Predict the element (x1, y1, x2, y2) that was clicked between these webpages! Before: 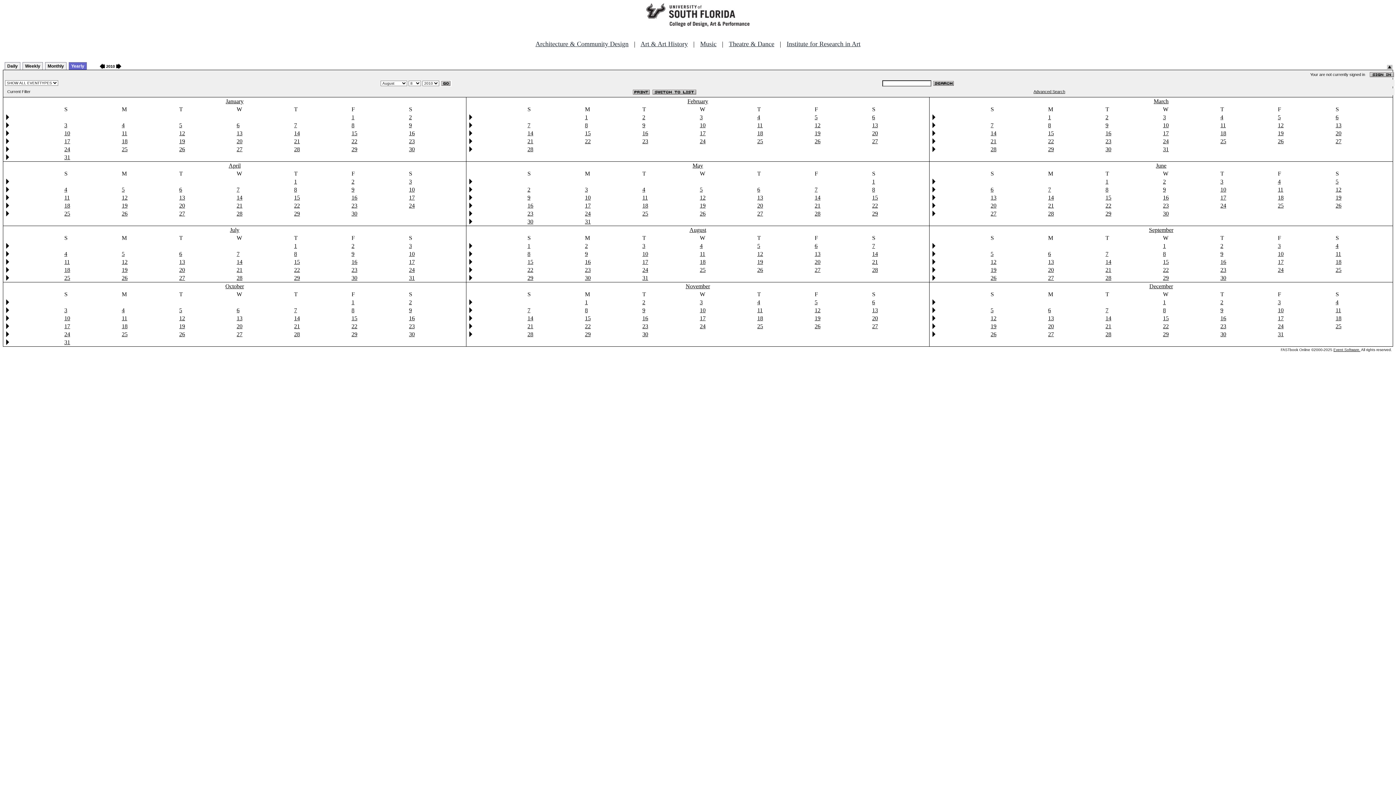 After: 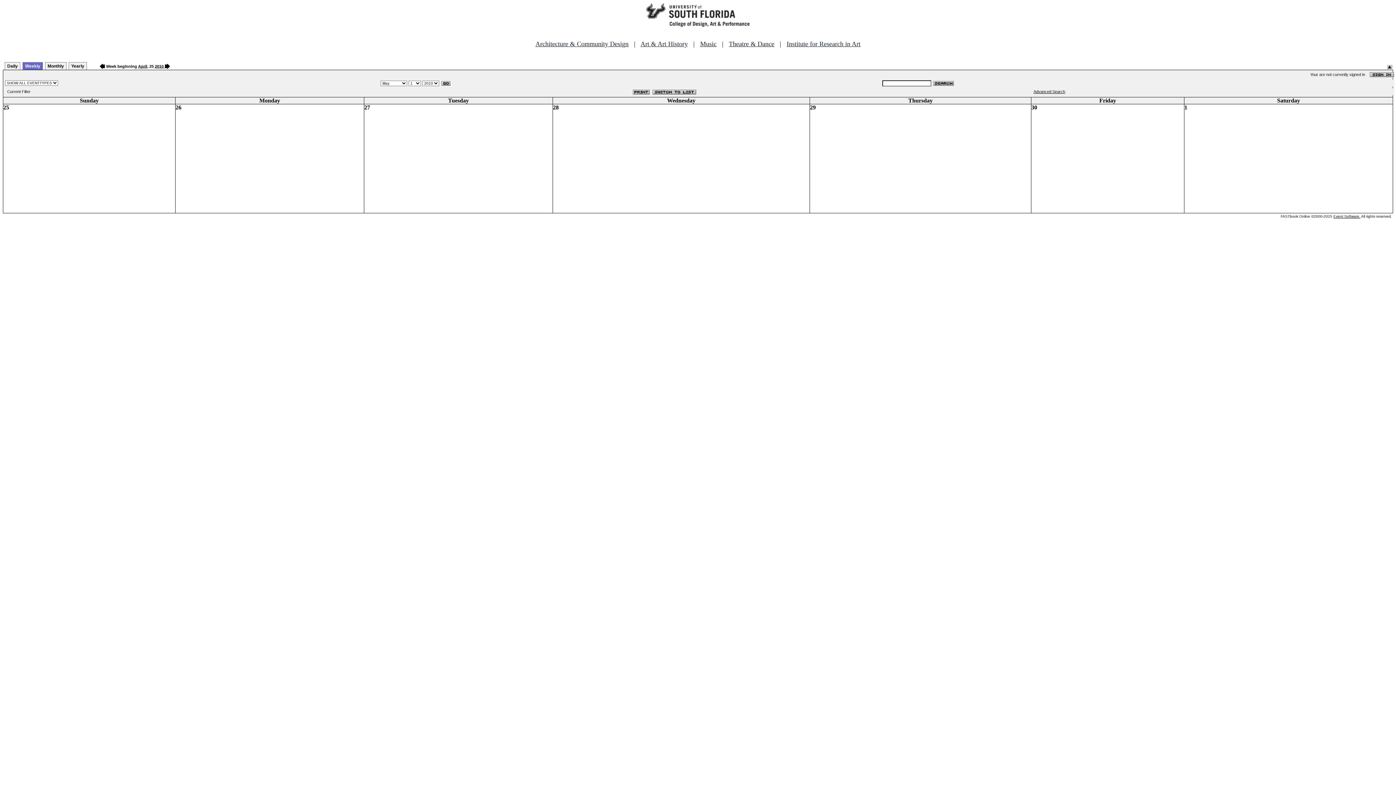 Action: bbox: (467, 179, 473, 185)